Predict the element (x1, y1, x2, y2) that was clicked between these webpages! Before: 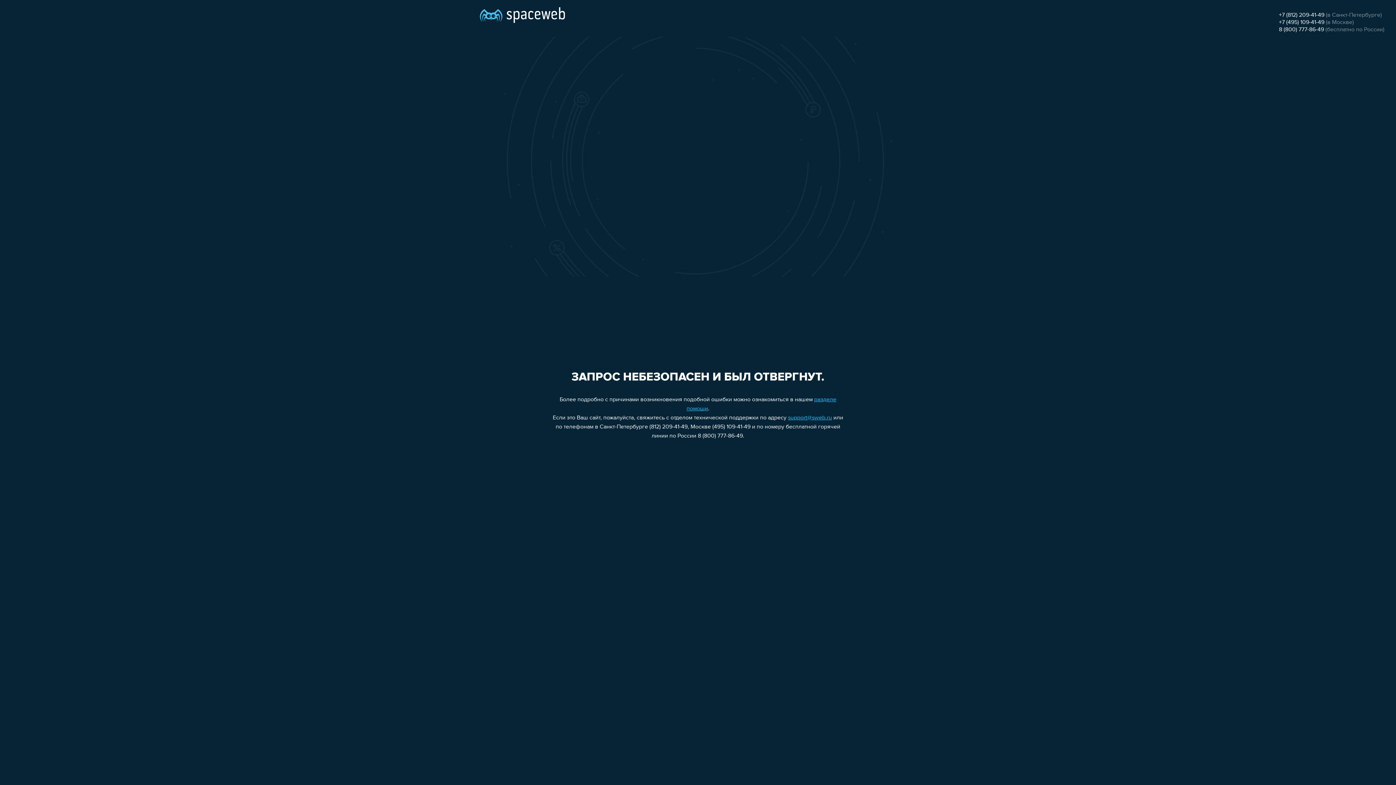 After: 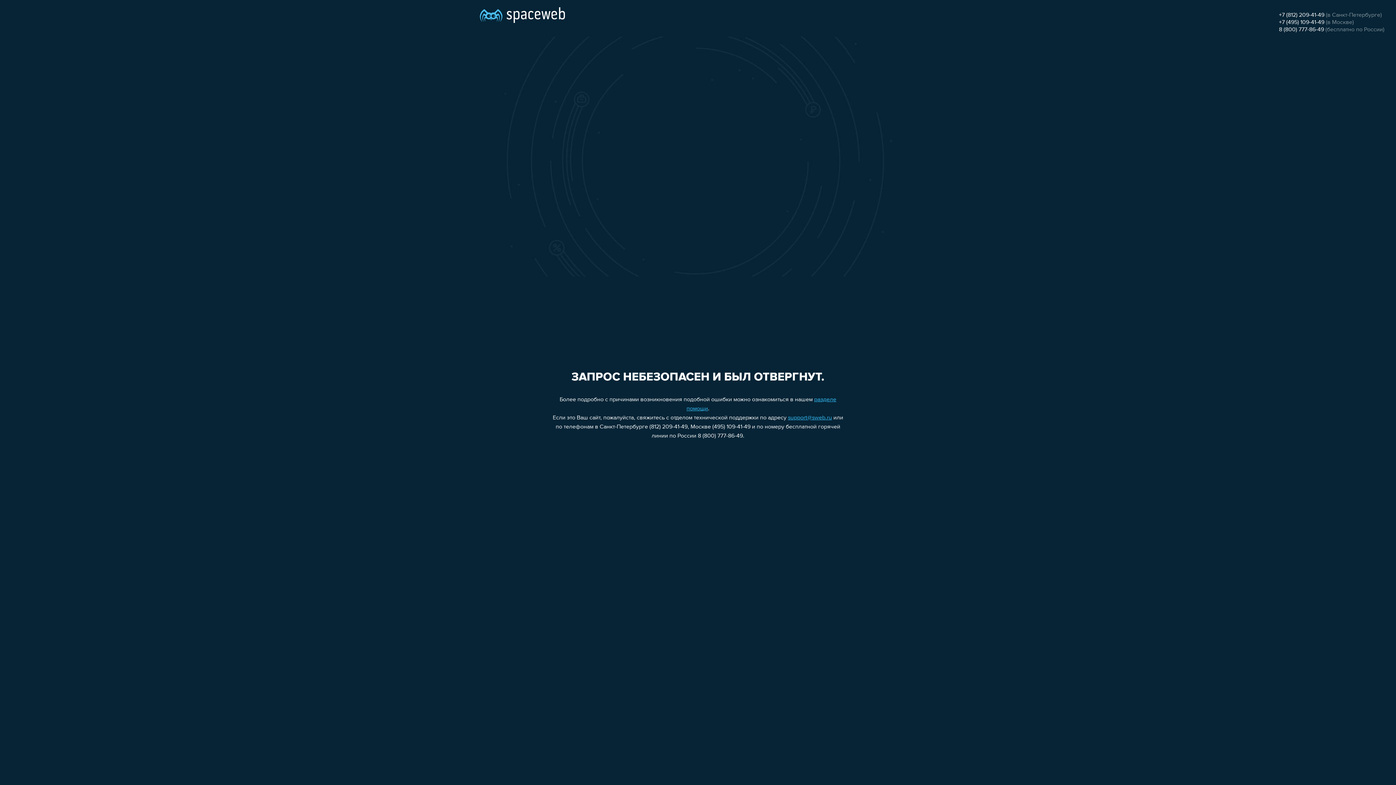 Action: label: support@sweb.ru bbox: (788, 415, 832, 421)